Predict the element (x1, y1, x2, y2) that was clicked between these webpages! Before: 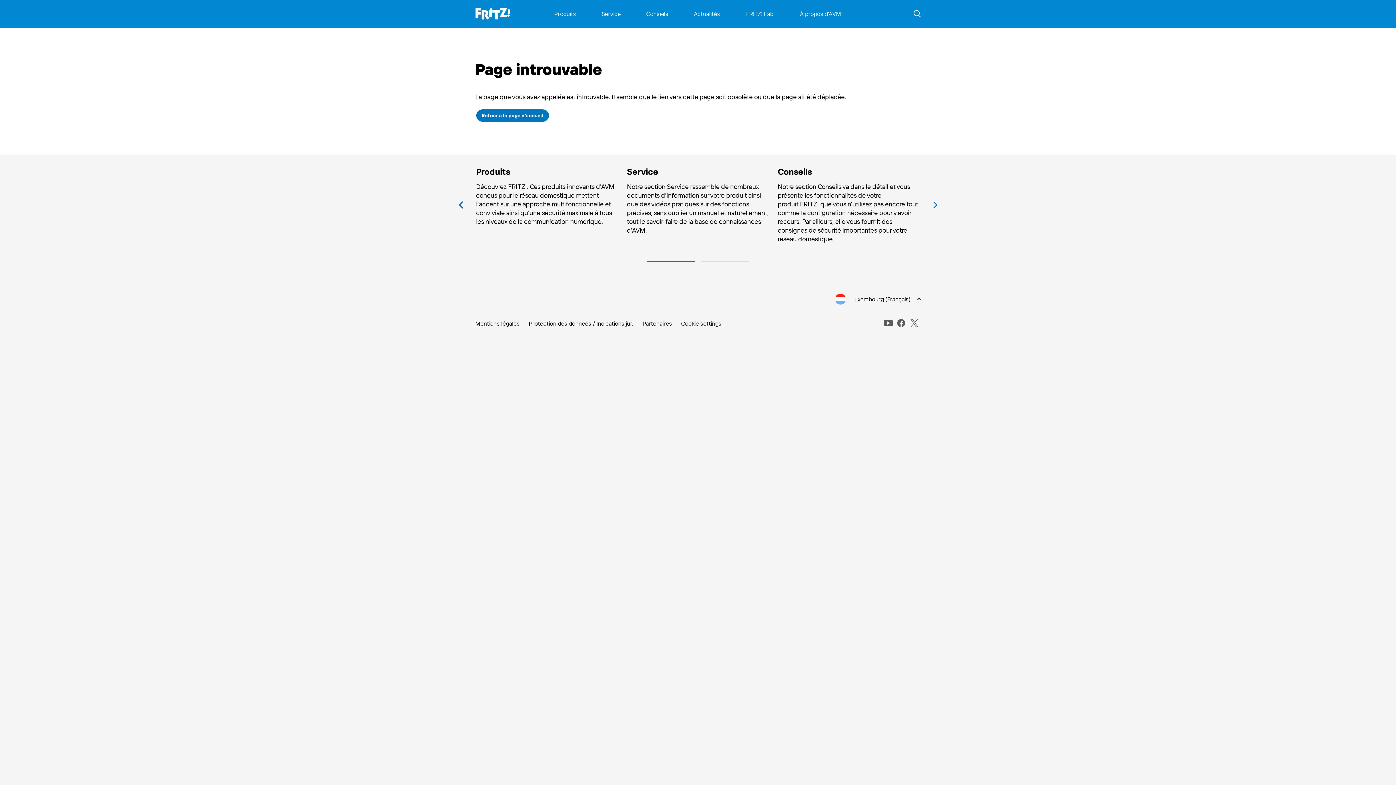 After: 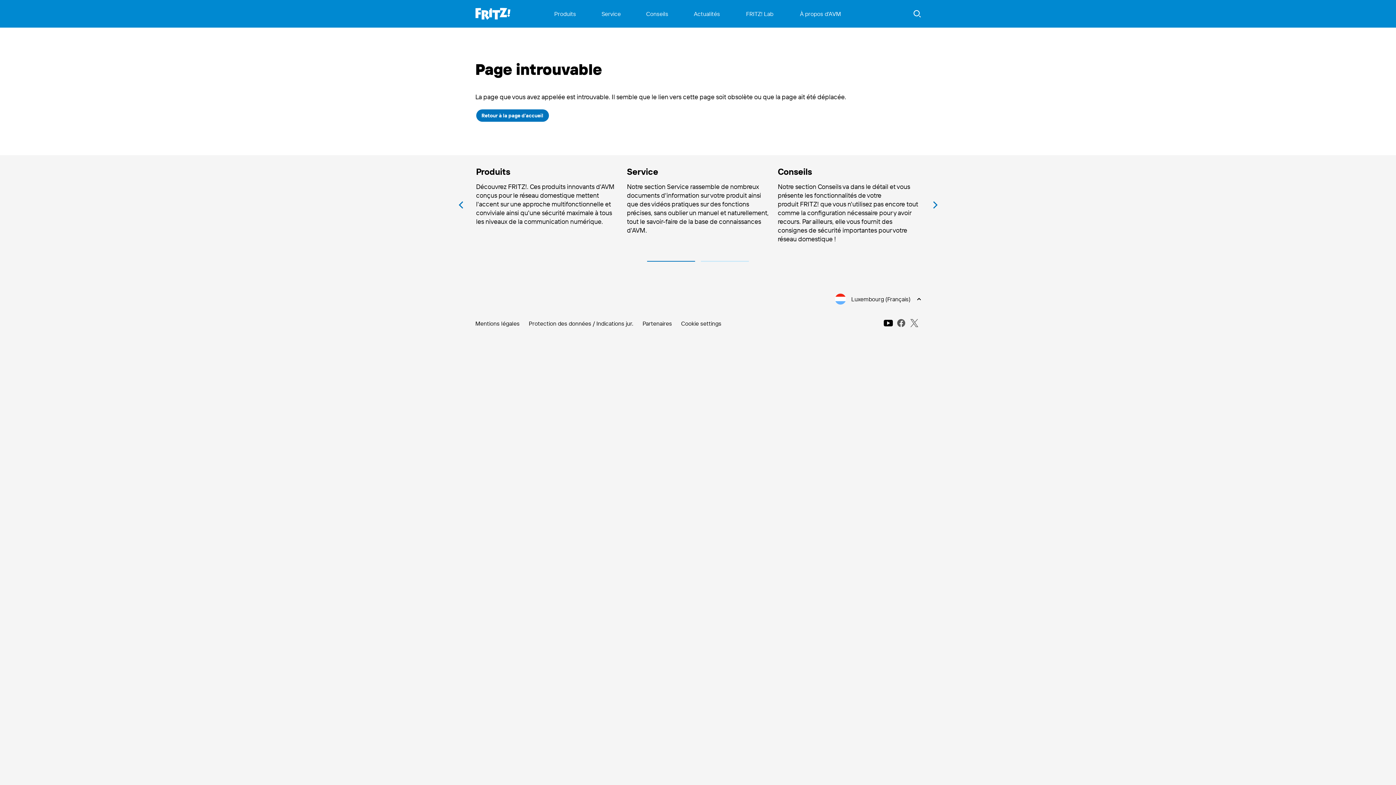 Action: bbox: (883, 320, 892, 326) label: youtube